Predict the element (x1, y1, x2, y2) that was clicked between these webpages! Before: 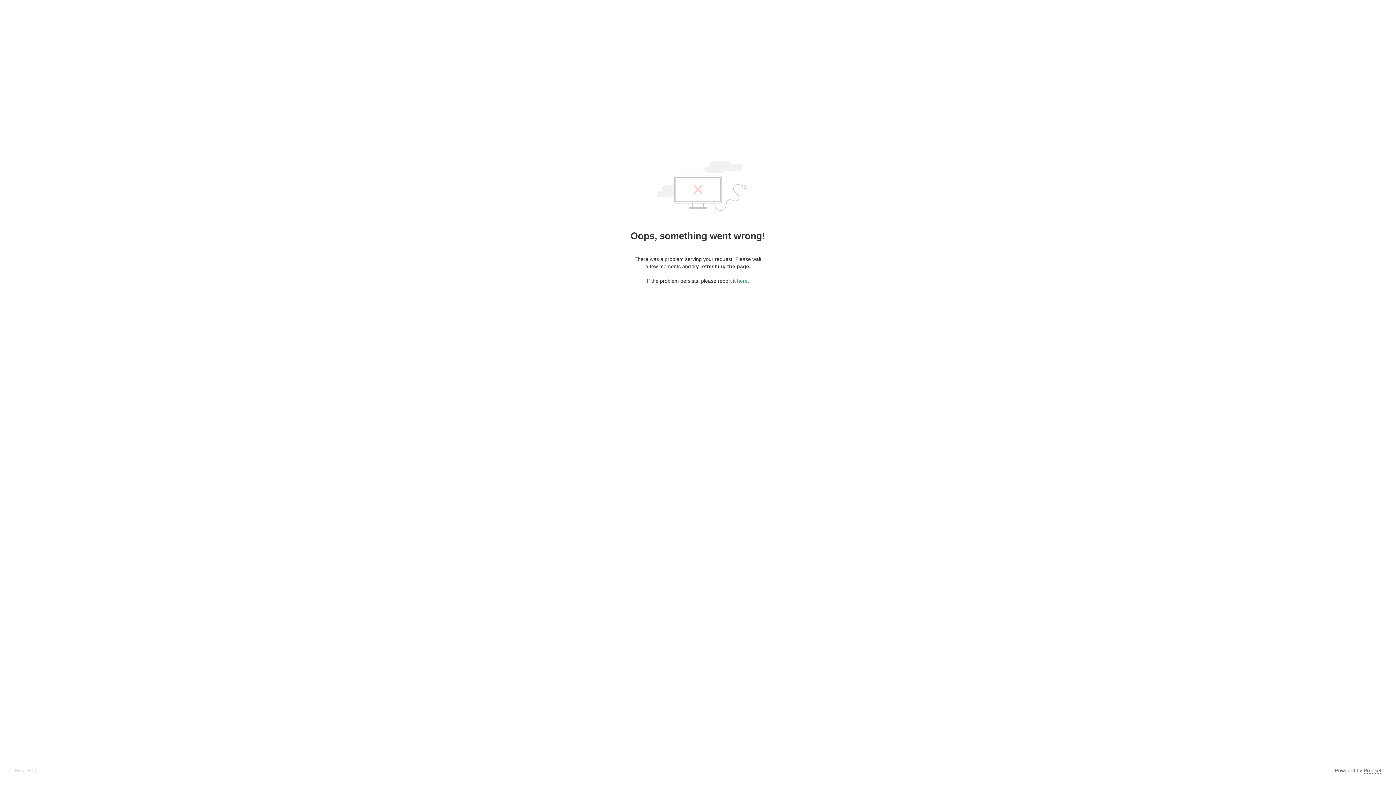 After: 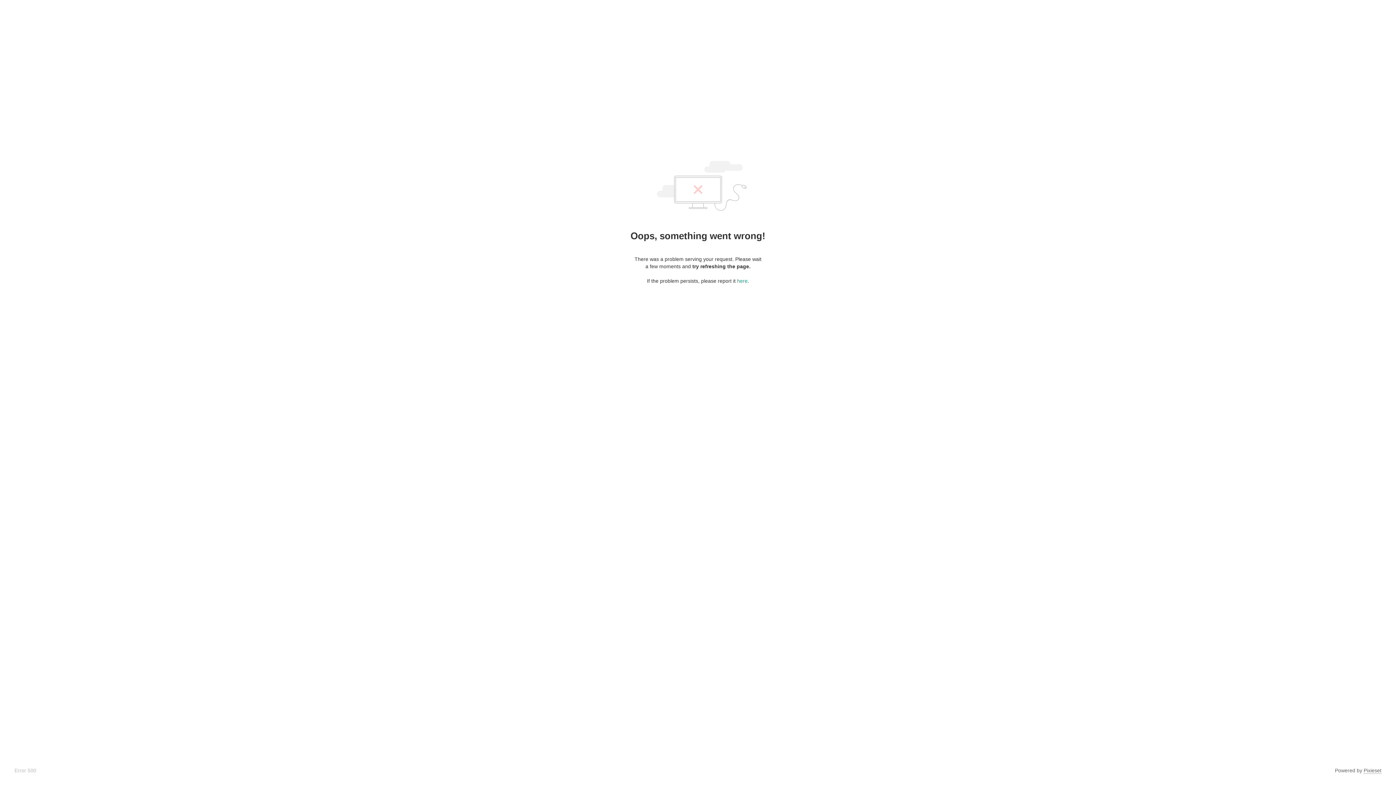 Action: bbox: (1364, 768, 1381, 774) label: Pixieset